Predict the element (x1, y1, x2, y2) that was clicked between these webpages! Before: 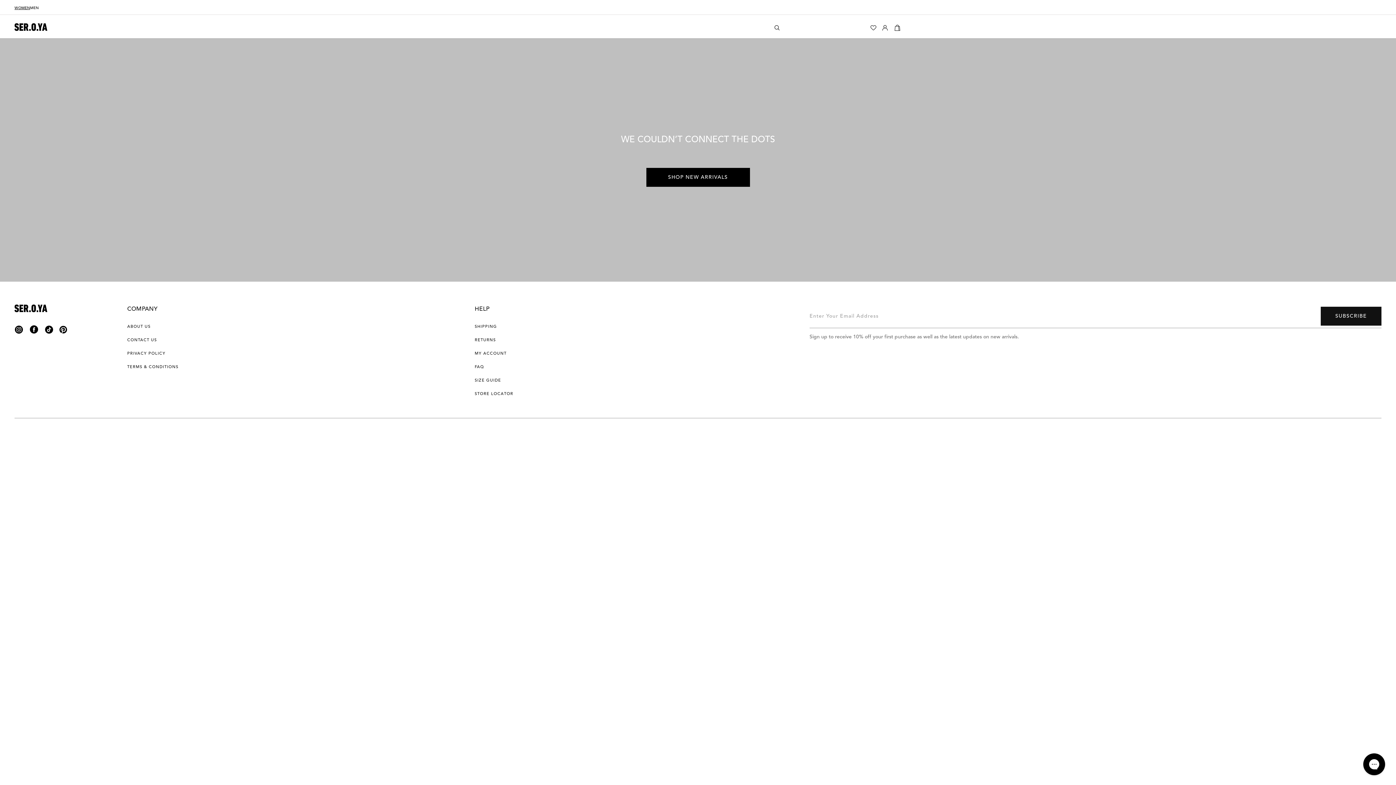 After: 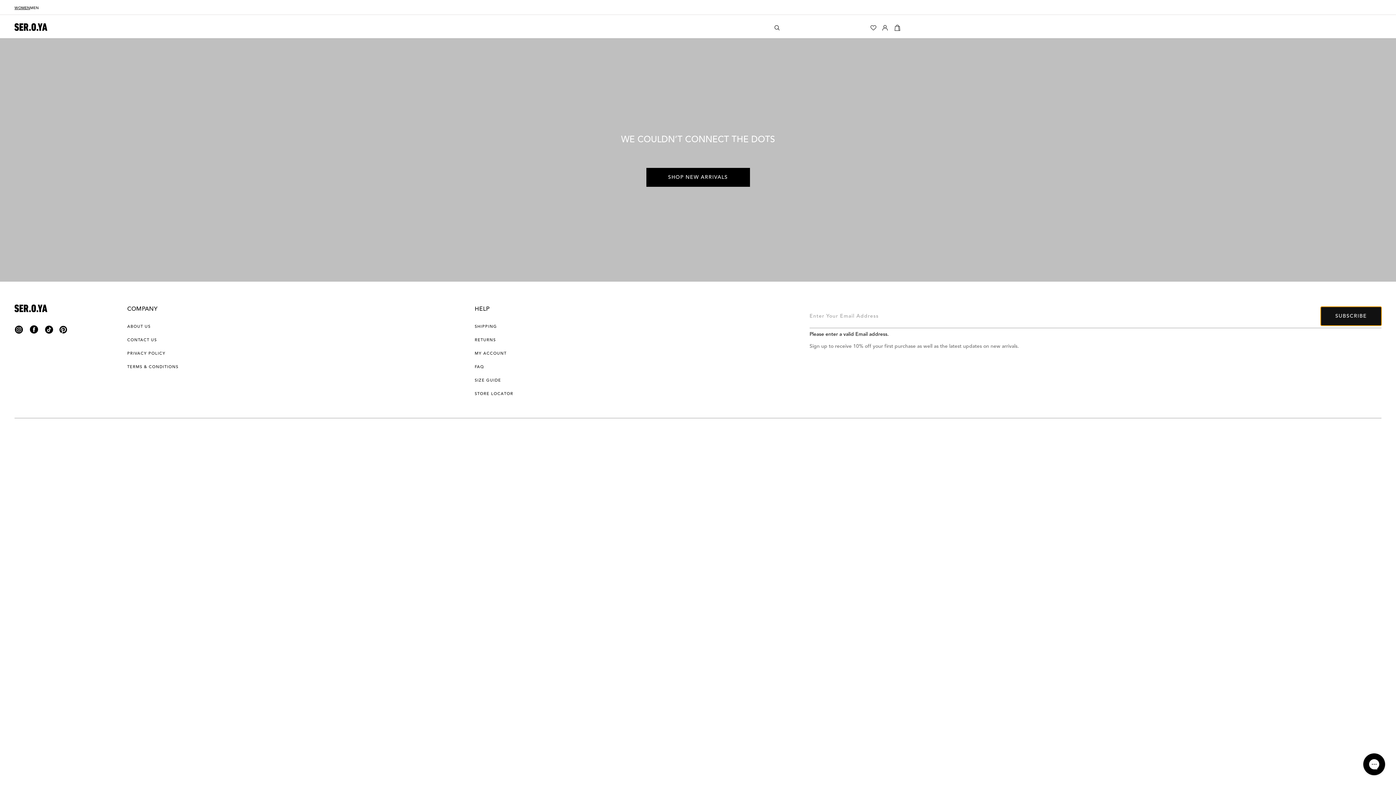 Action: label: SUBSCRIBE bbox: (1321, 306, 1381, 325)